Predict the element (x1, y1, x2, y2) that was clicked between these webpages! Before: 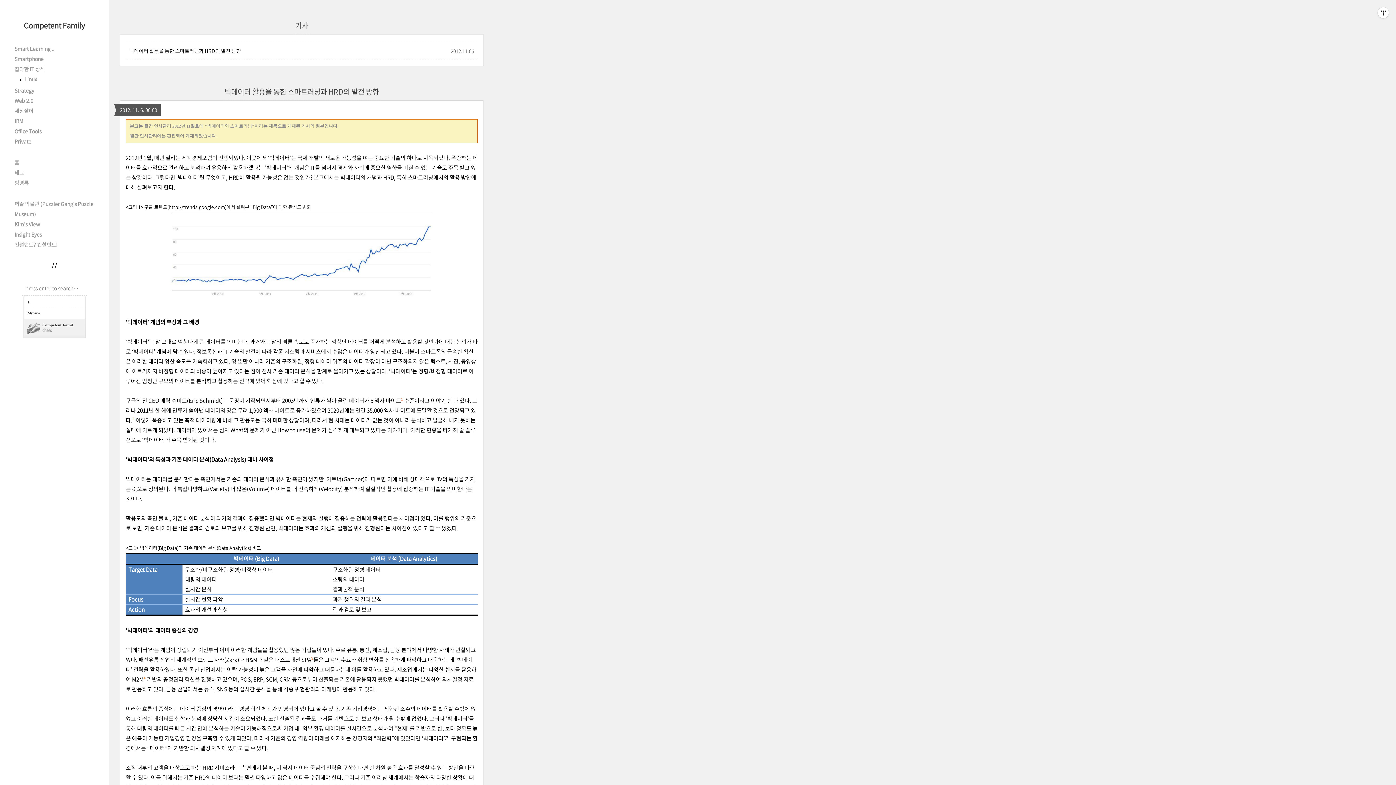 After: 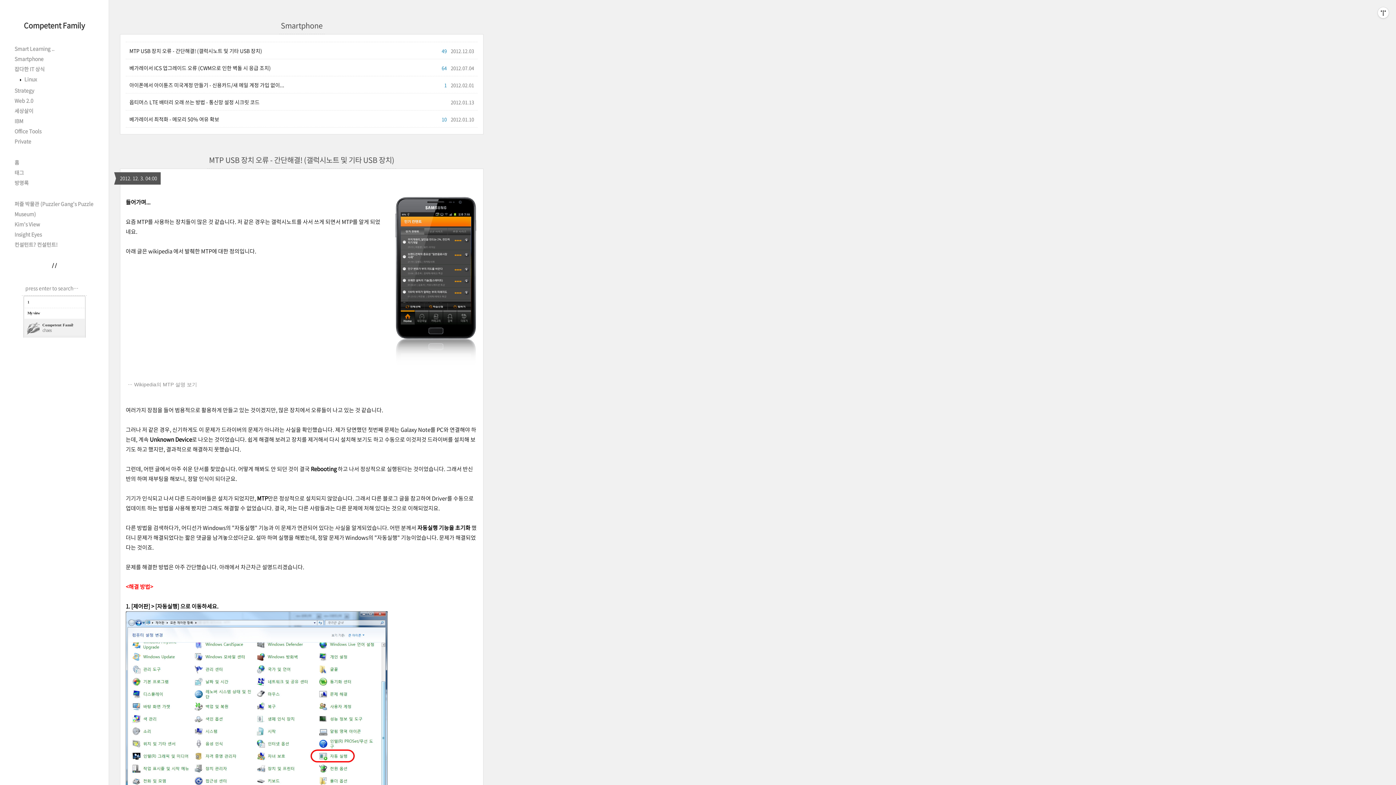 Action: bbox: (14, 55, 43, 62) label: Smartphone